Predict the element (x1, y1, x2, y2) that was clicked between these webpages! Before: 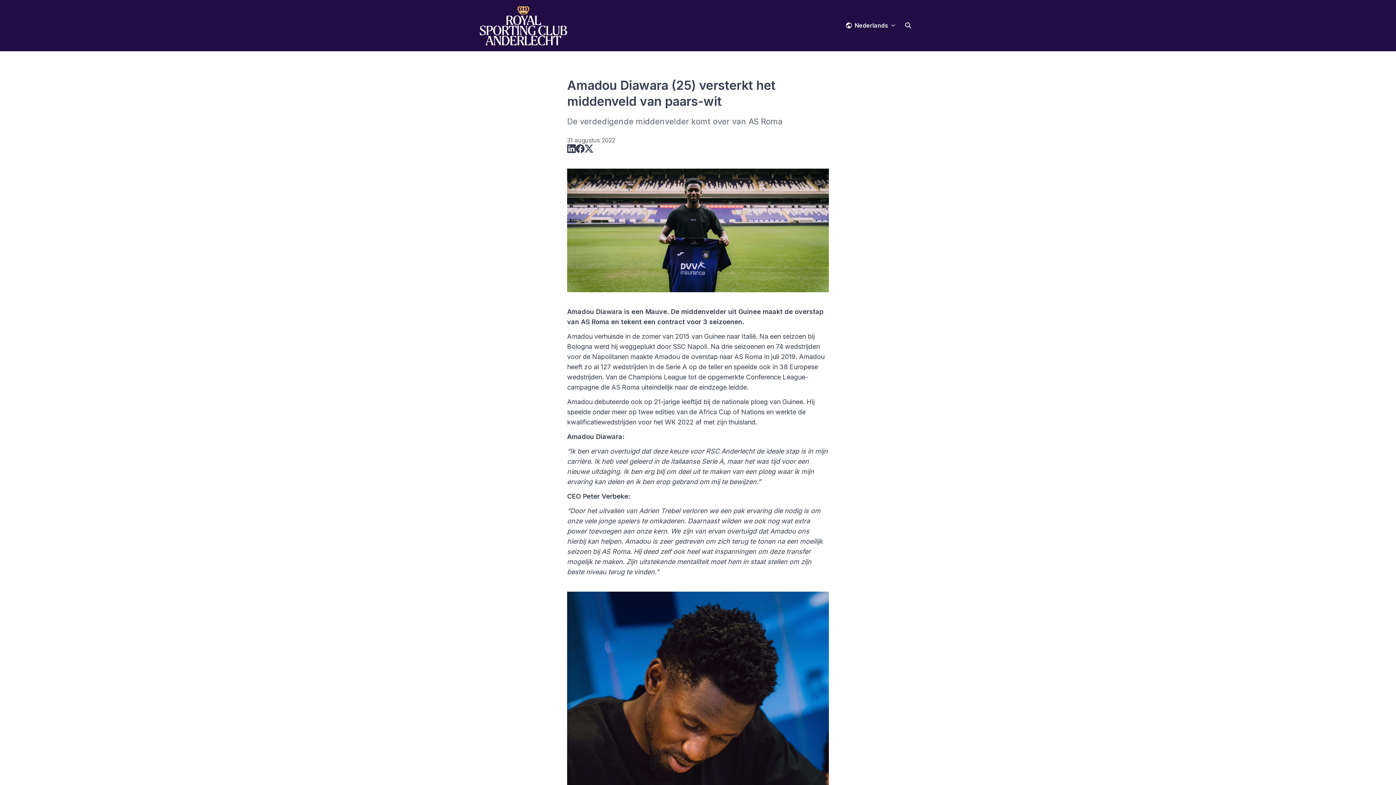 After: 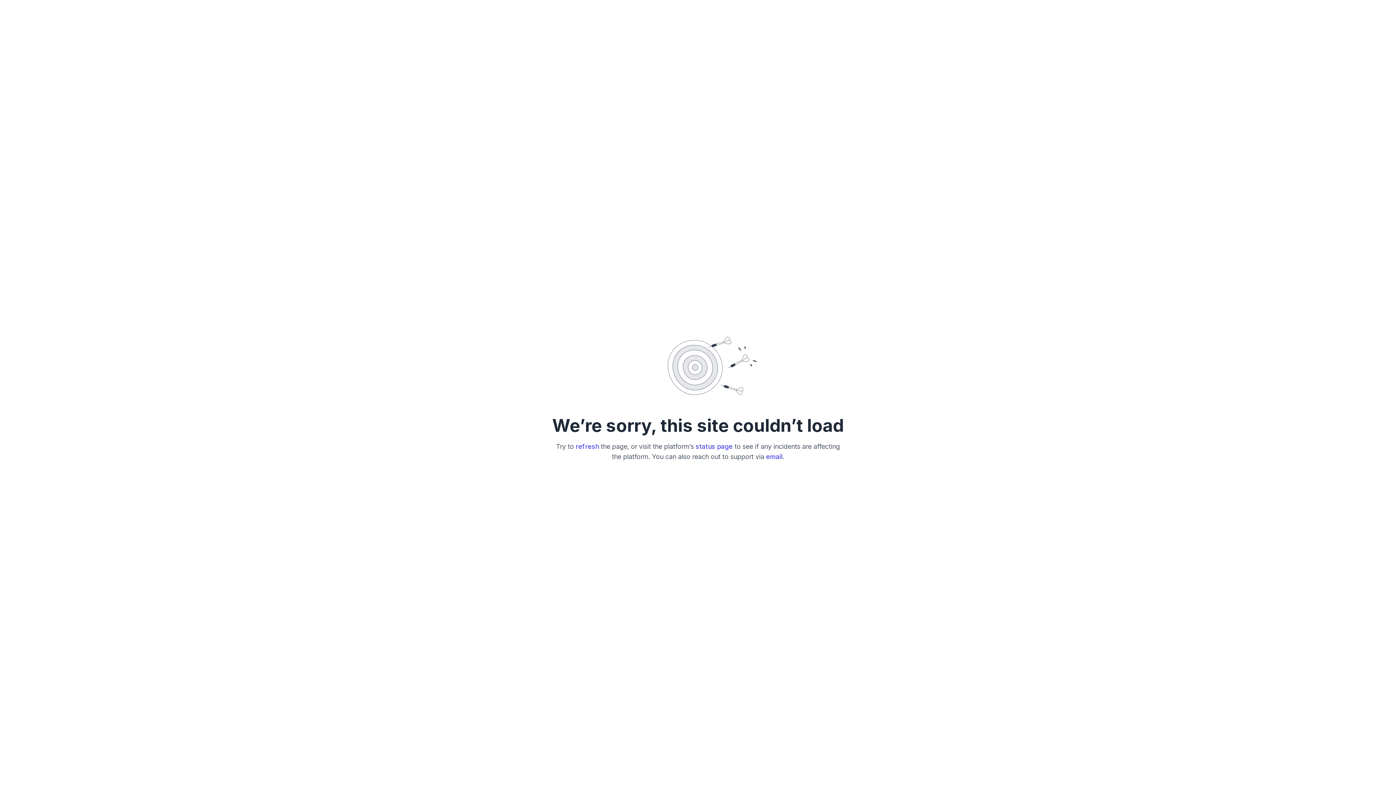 Action: bbox: (480, 5, 567, 45) label: ROYAL SPORTING CLUB ANDERLECHT